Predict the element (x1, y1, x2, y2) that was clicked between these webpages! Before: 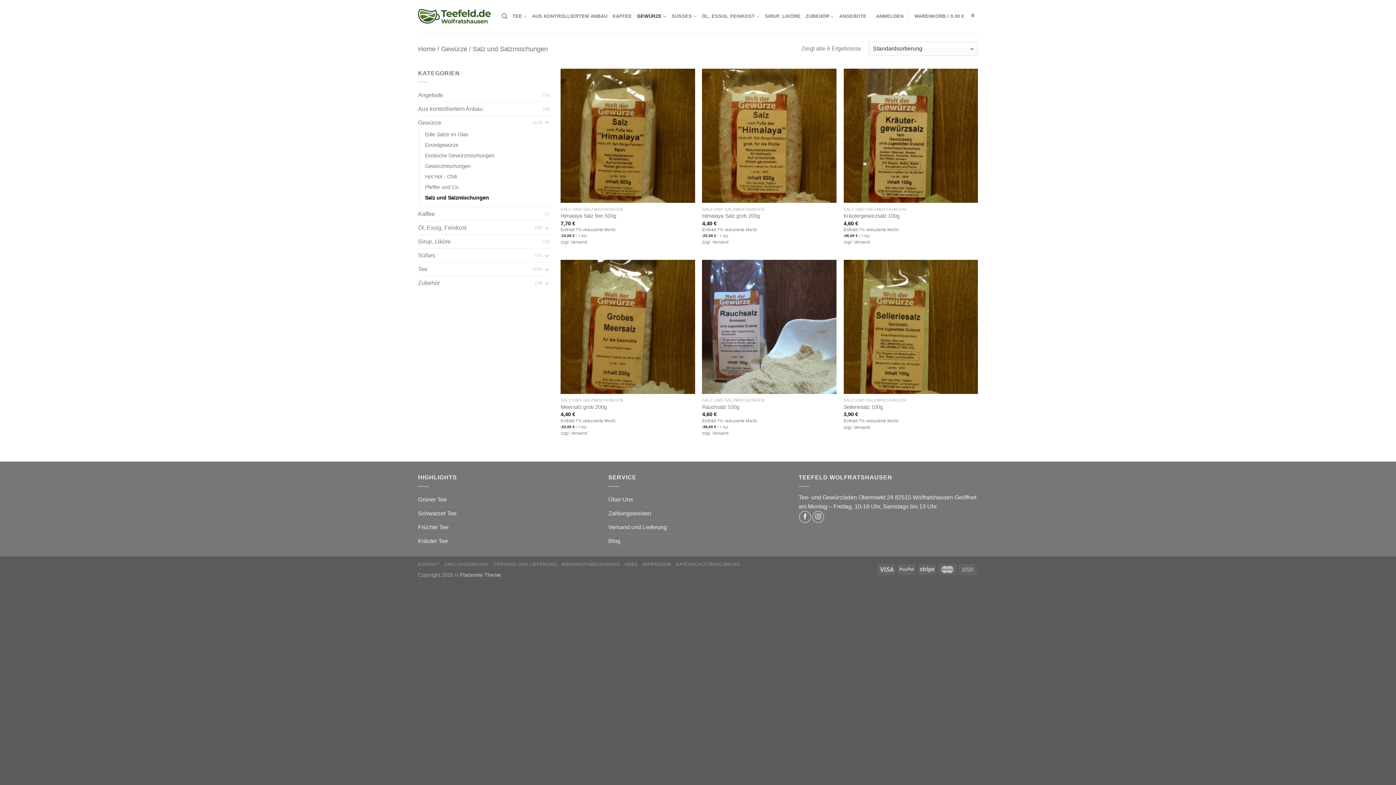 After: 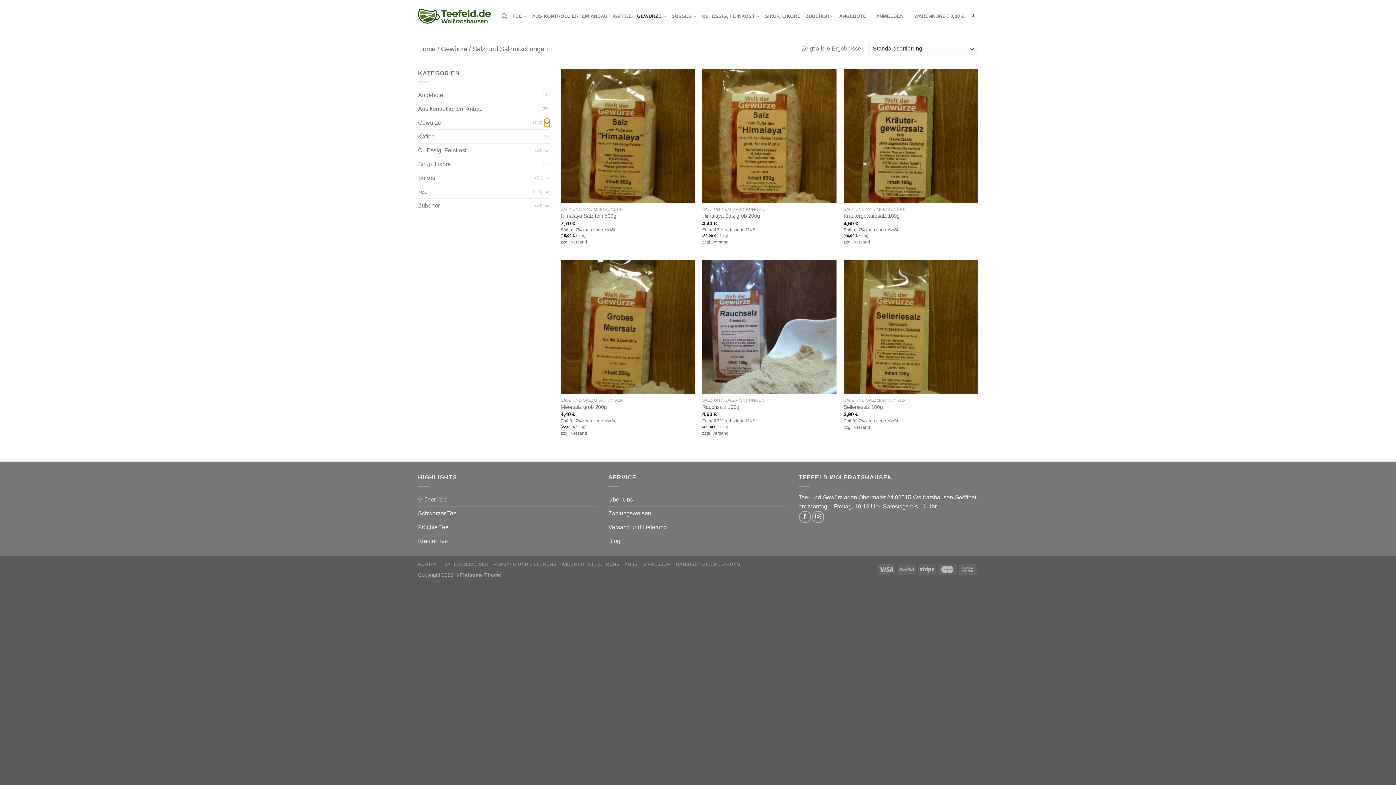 Action: bbox: (544, 118, 550, 127) label: Toggle